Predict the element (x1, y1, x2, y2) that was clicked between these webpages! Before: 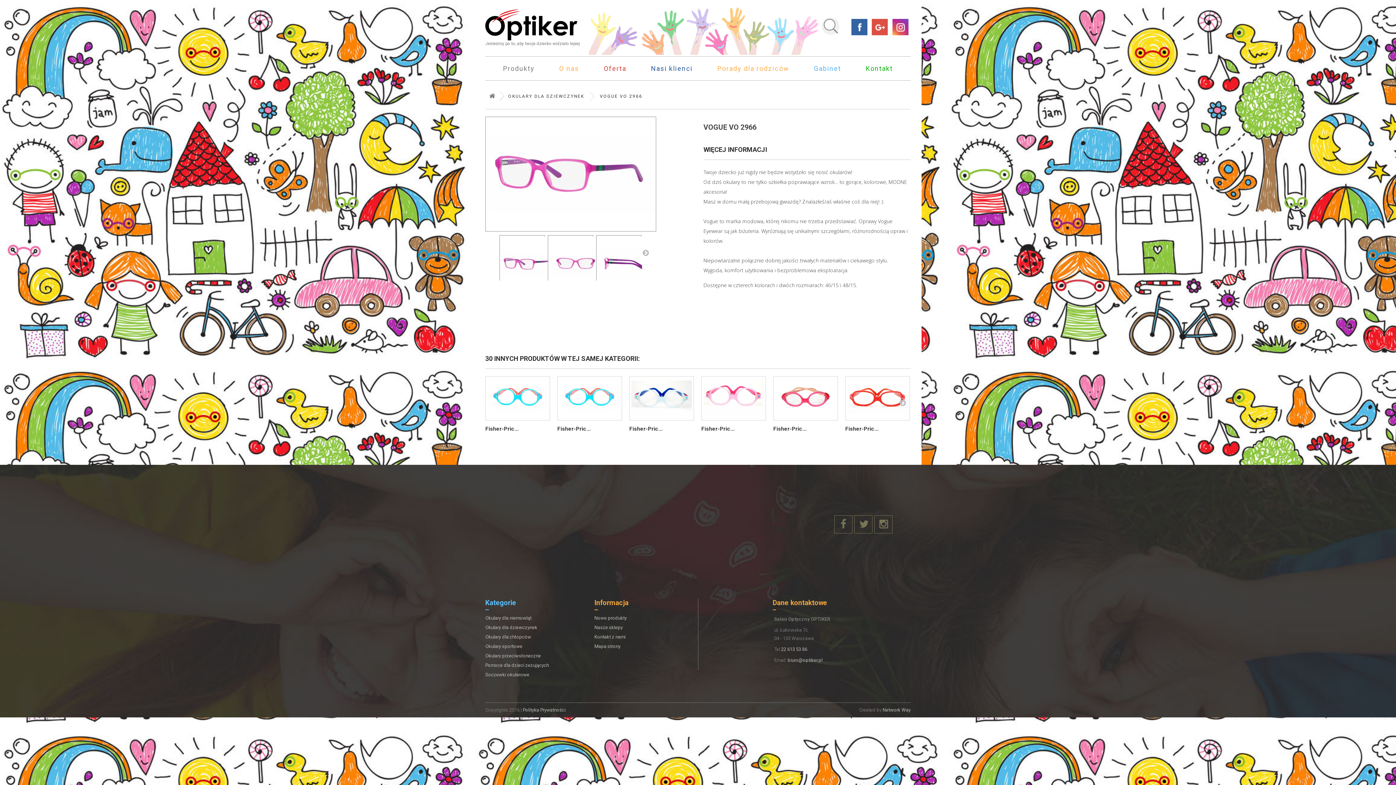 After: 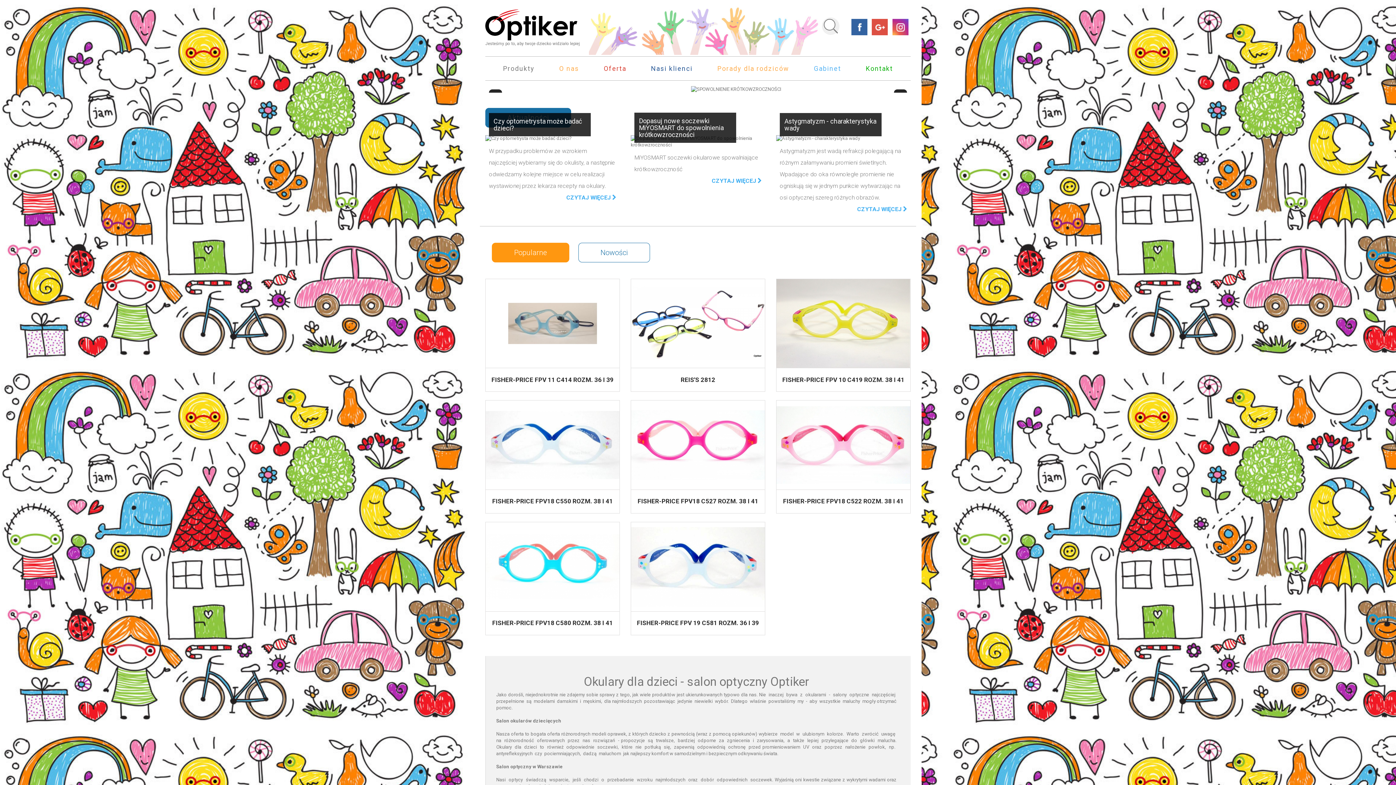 Action: bbox: (485, 9, 583, 46) label: Jesteśmy po to, aby twoje dziecko widziało lepiej